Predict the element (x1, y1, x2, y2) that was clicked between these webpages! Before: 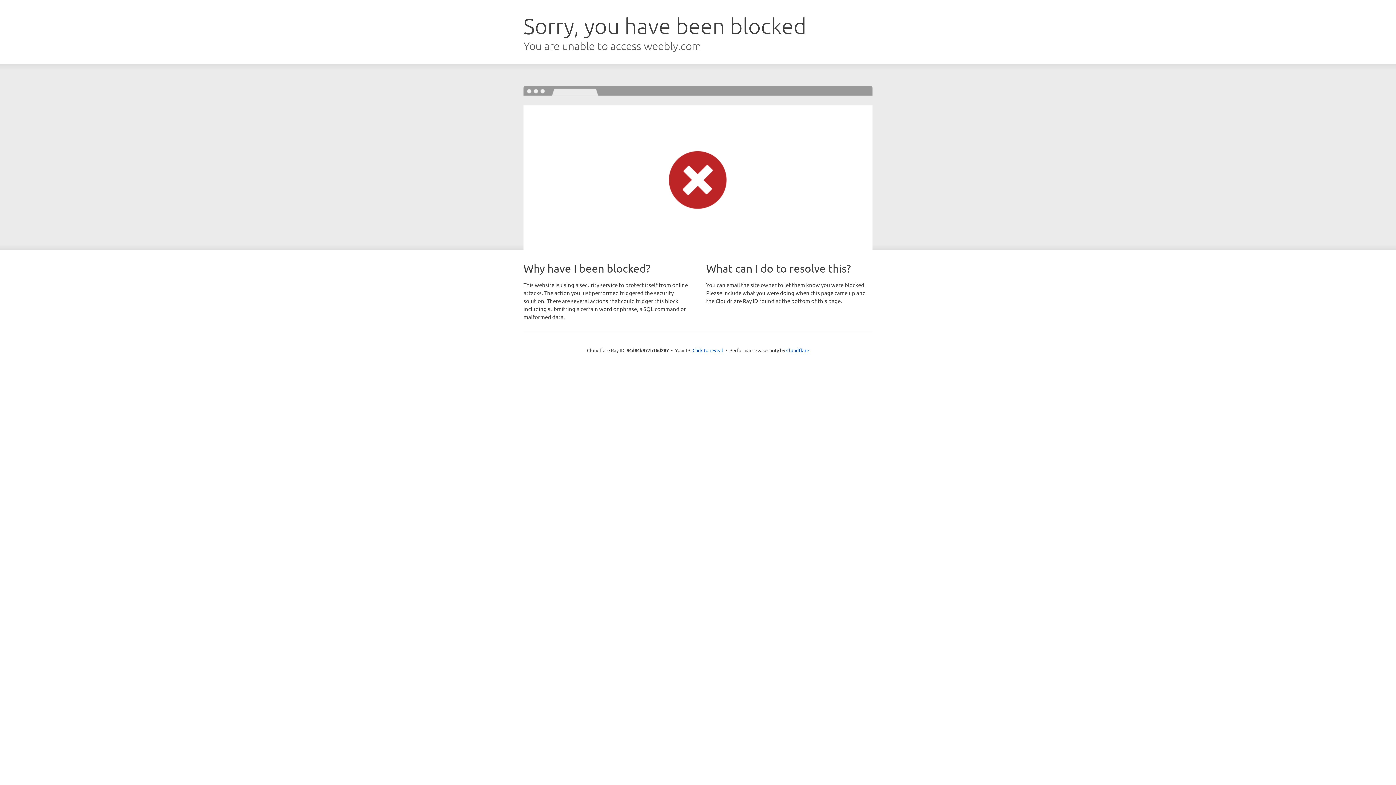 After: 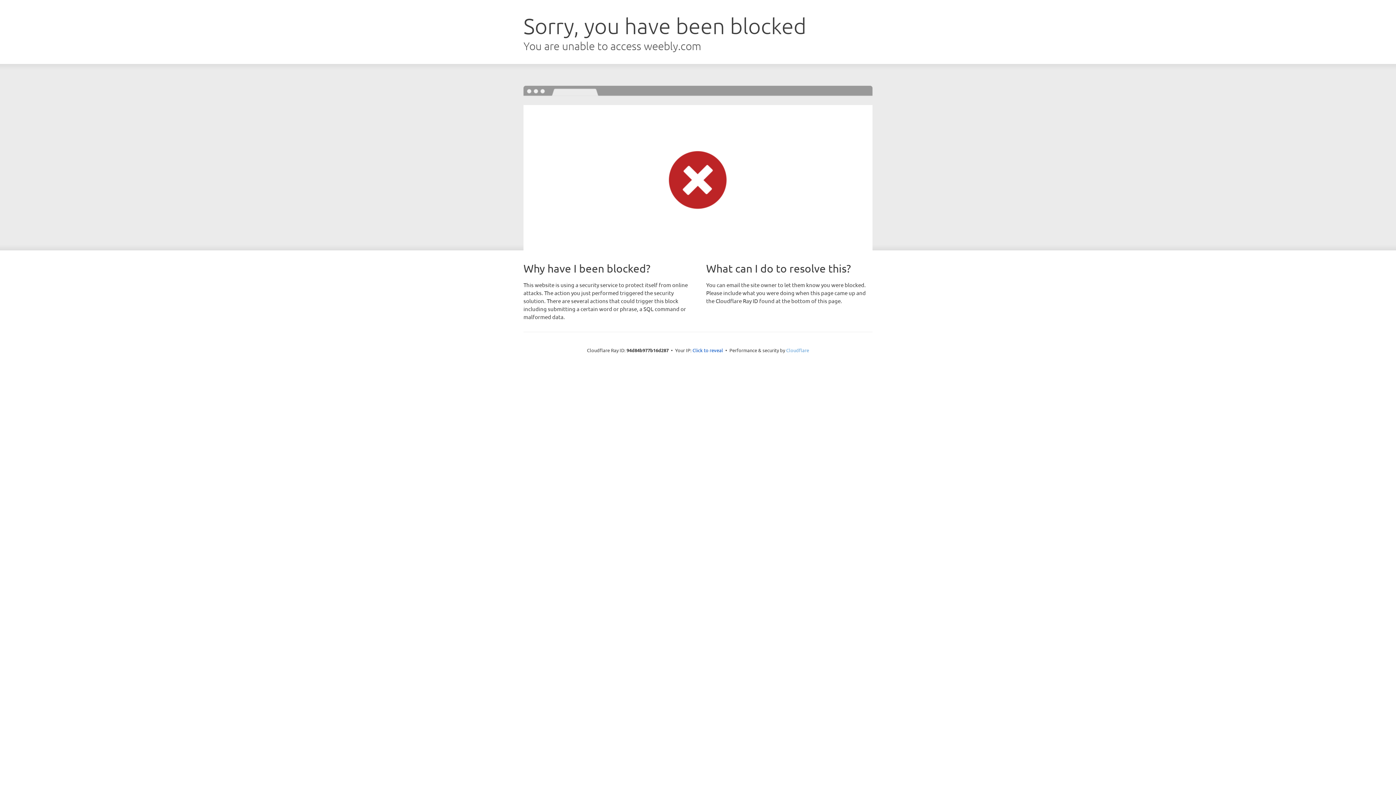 Action: bbox: (786, 347, 809, 353) label: Cloudflare